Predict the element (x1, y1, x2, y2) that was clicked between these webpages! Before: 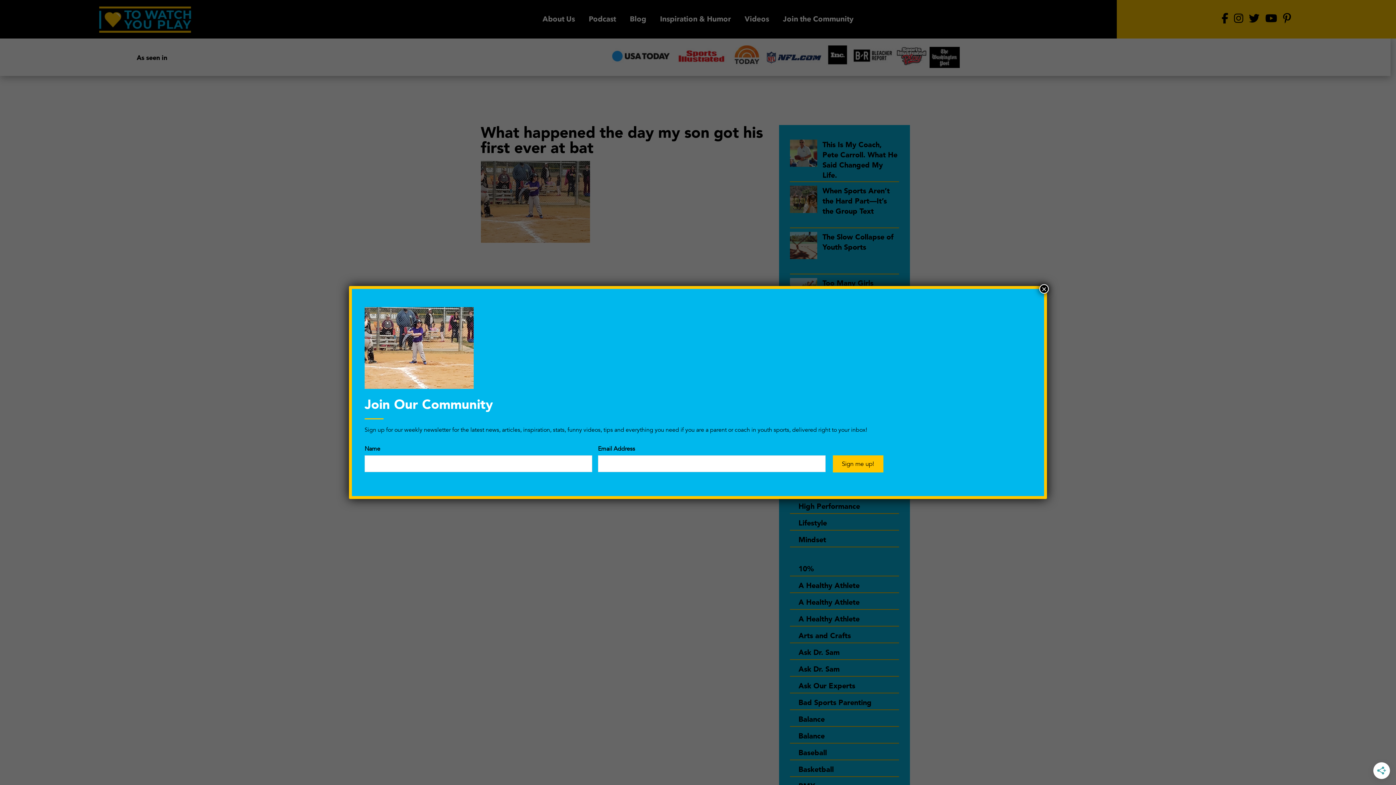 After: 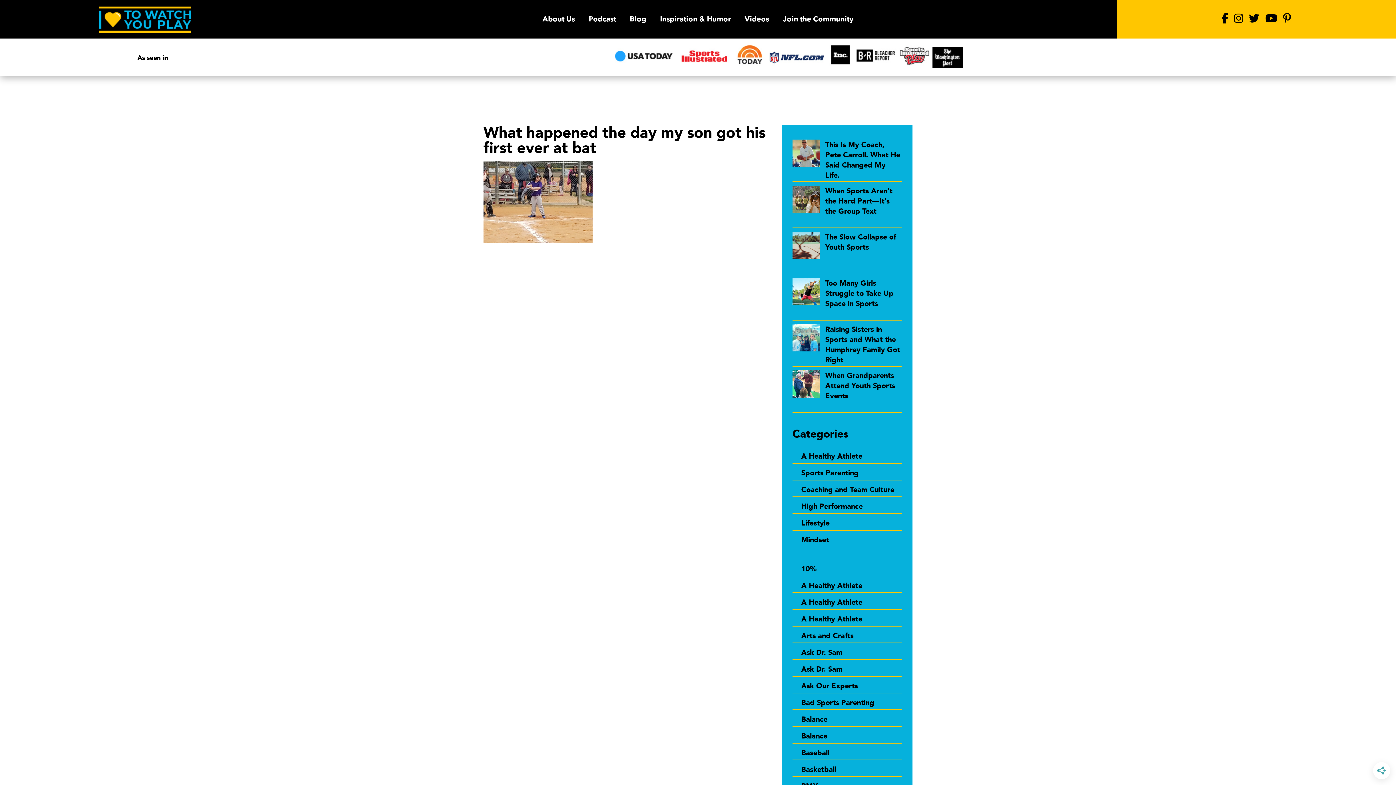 Action: label: Close bbox: (1039, 284, 1049, 293)